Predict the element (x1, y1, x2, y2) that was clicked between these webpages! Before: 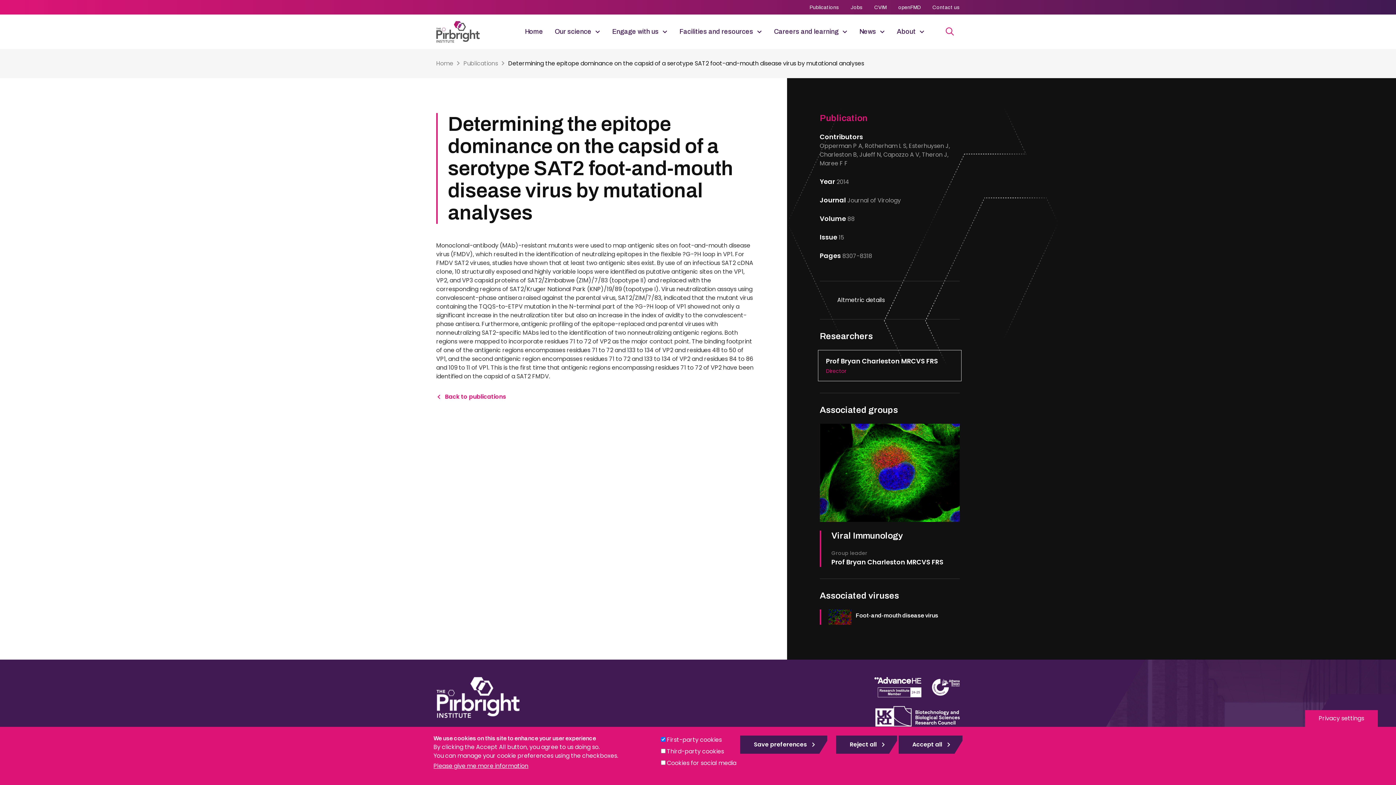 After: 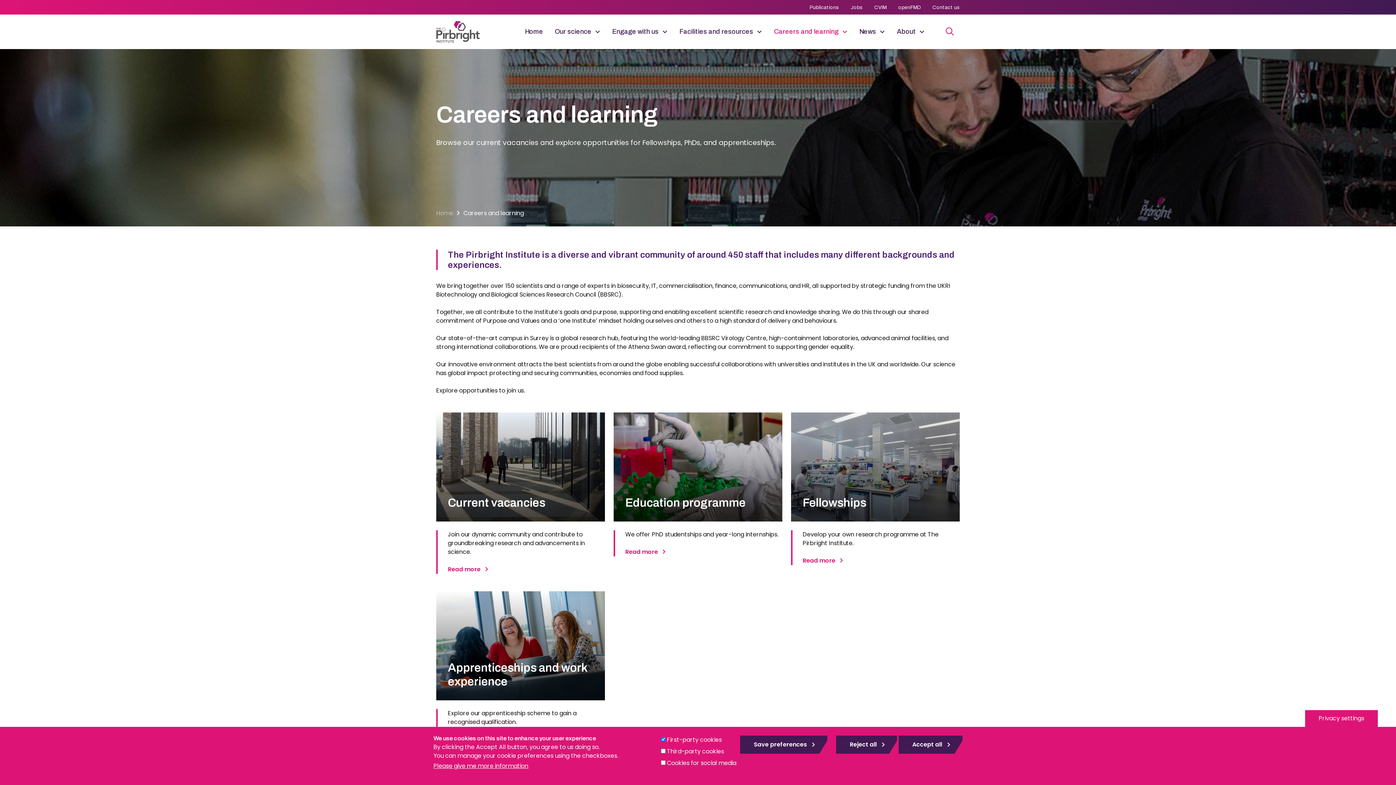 Action: label: Careers and learning bbox: (768, 20, 853, 49)